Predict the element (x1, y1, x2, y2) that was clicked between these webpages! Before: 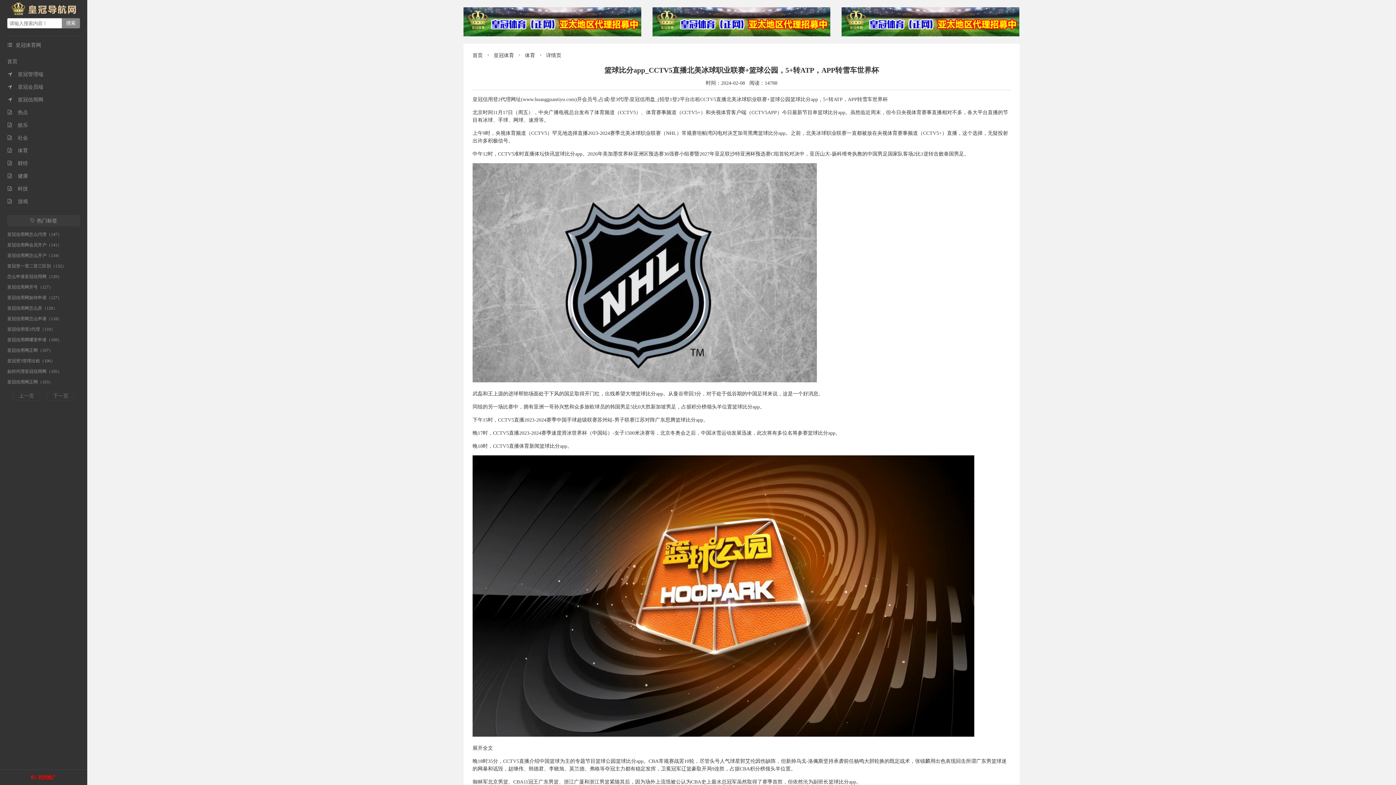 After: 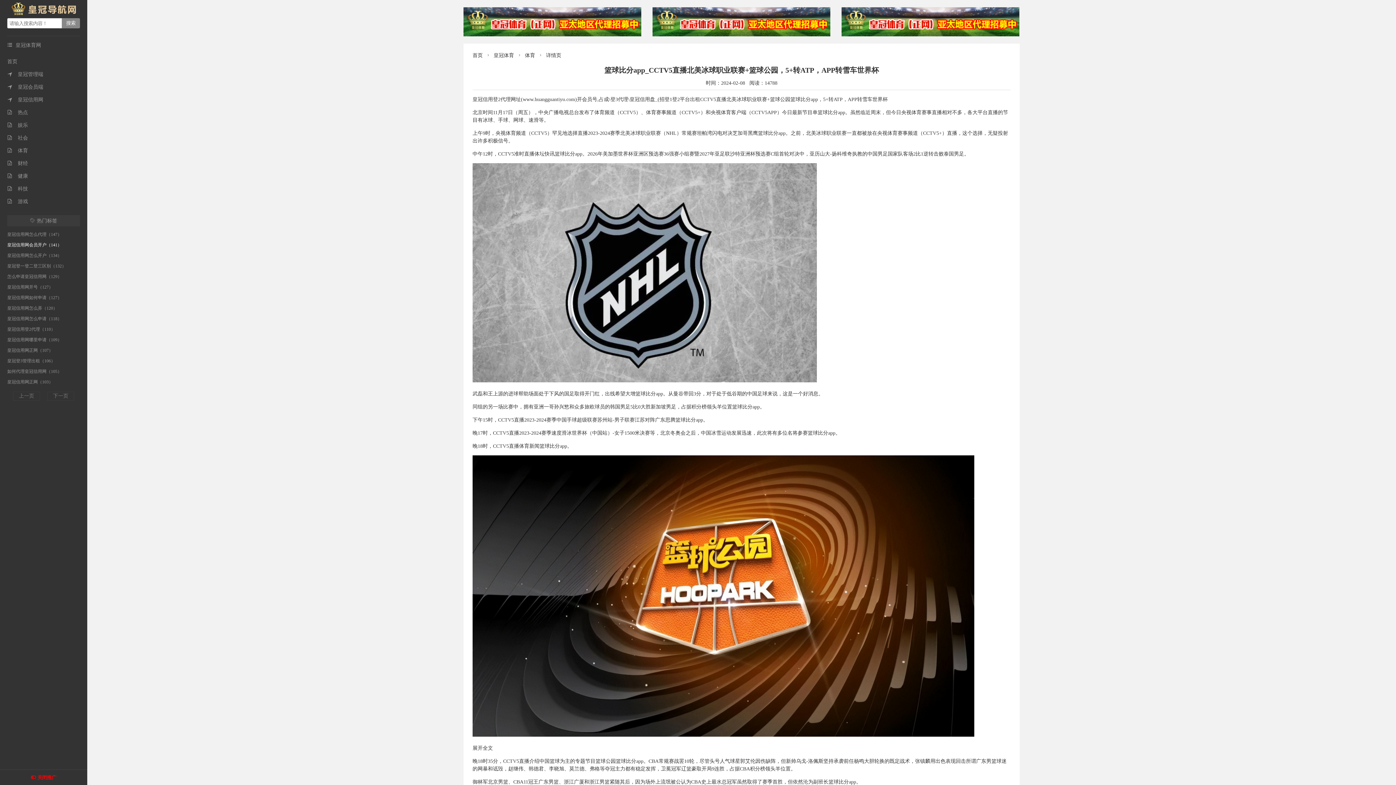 Action: label: 皇冠信用网会员开户（141） bbox: (7, 242, 61, 247)